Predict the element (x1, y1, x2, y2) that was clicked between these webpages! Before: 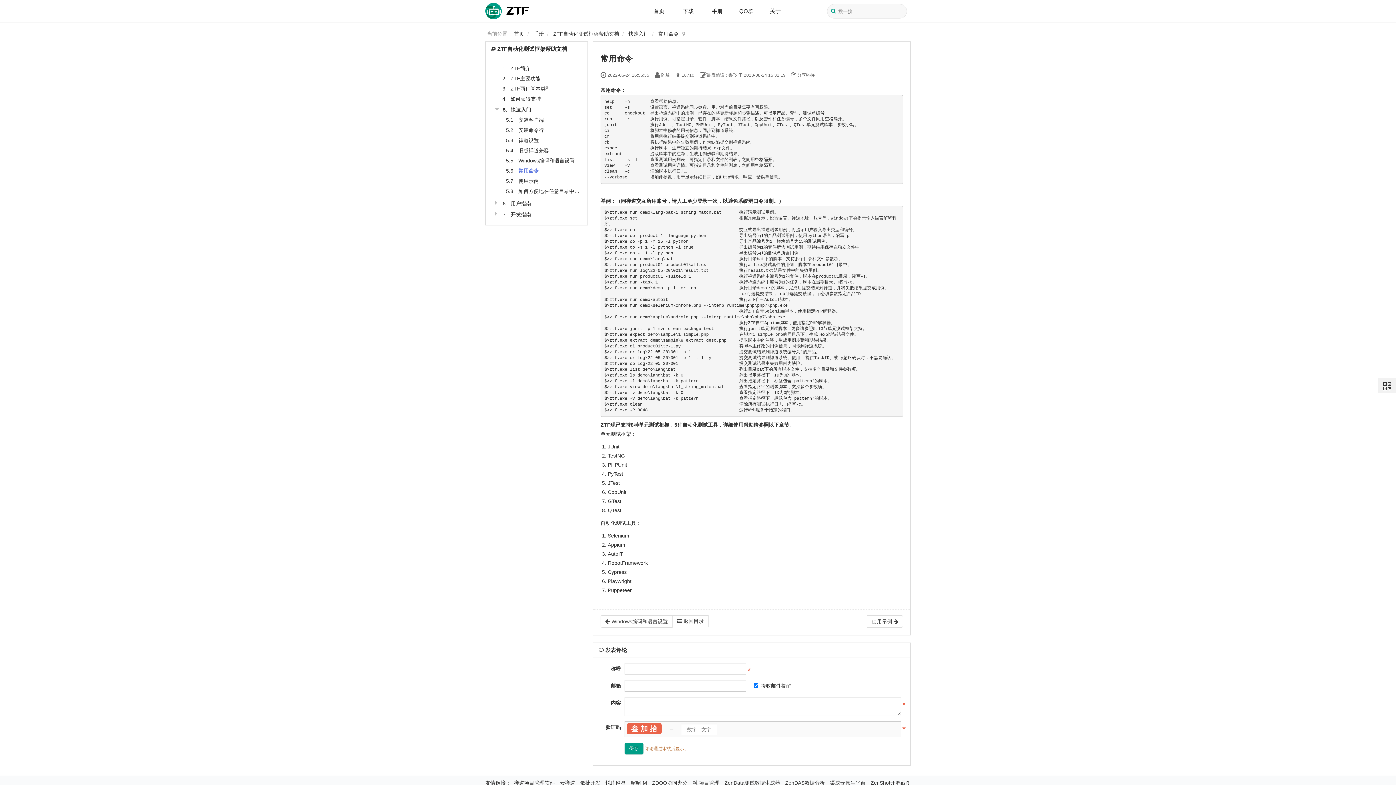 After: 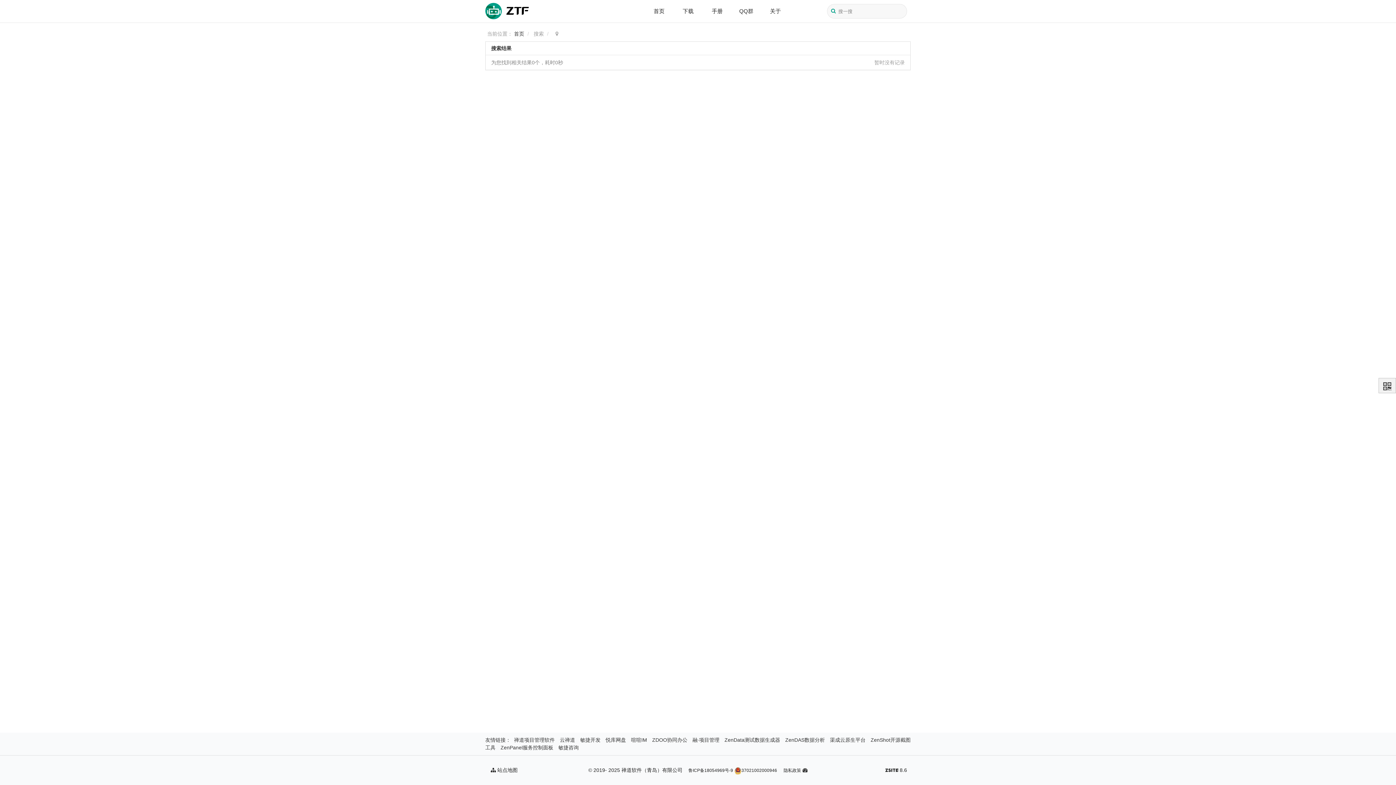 Action: bbox: (826, 5, 840, 16)